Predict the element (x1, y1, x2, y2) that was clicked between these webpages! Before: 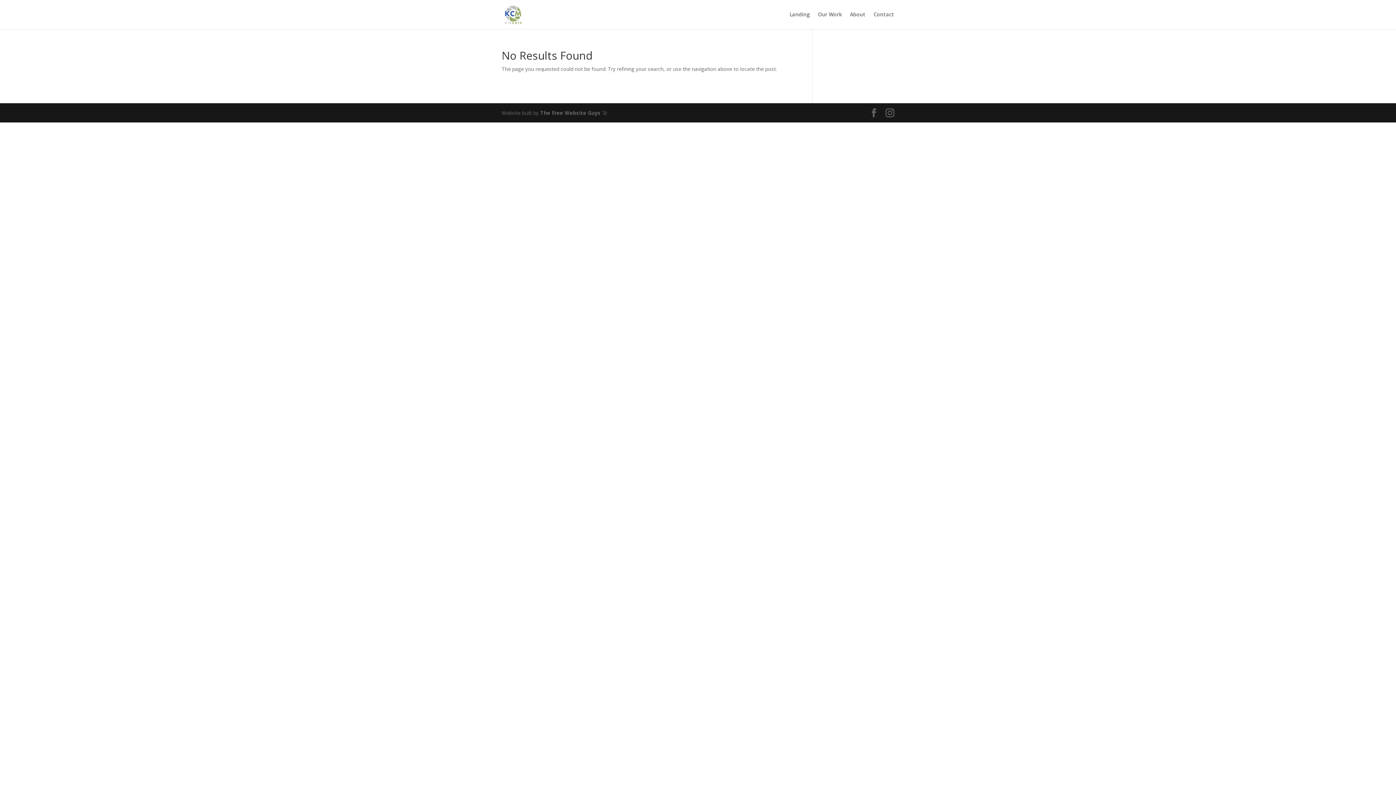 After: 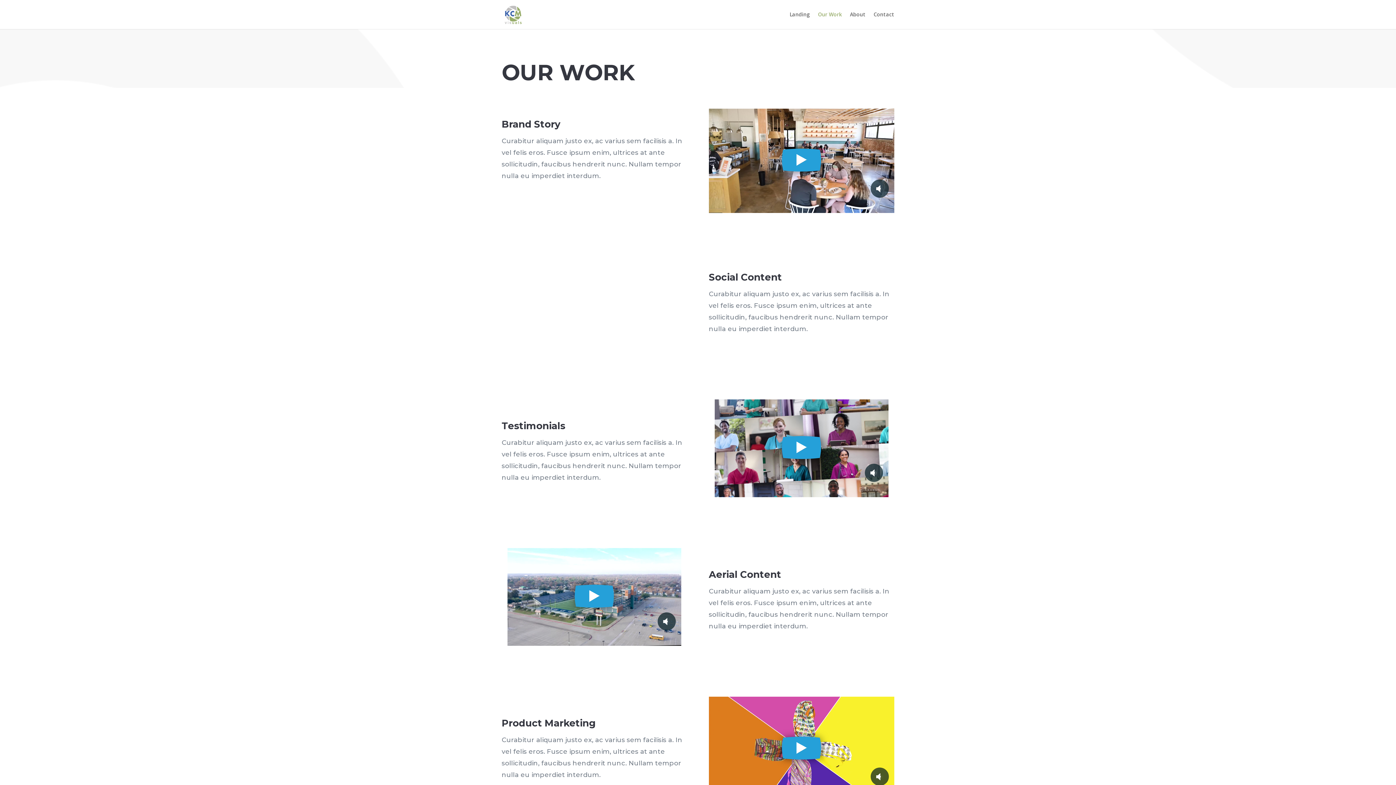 Action: bbox: (818, 12, 842, 29) label: Our Work